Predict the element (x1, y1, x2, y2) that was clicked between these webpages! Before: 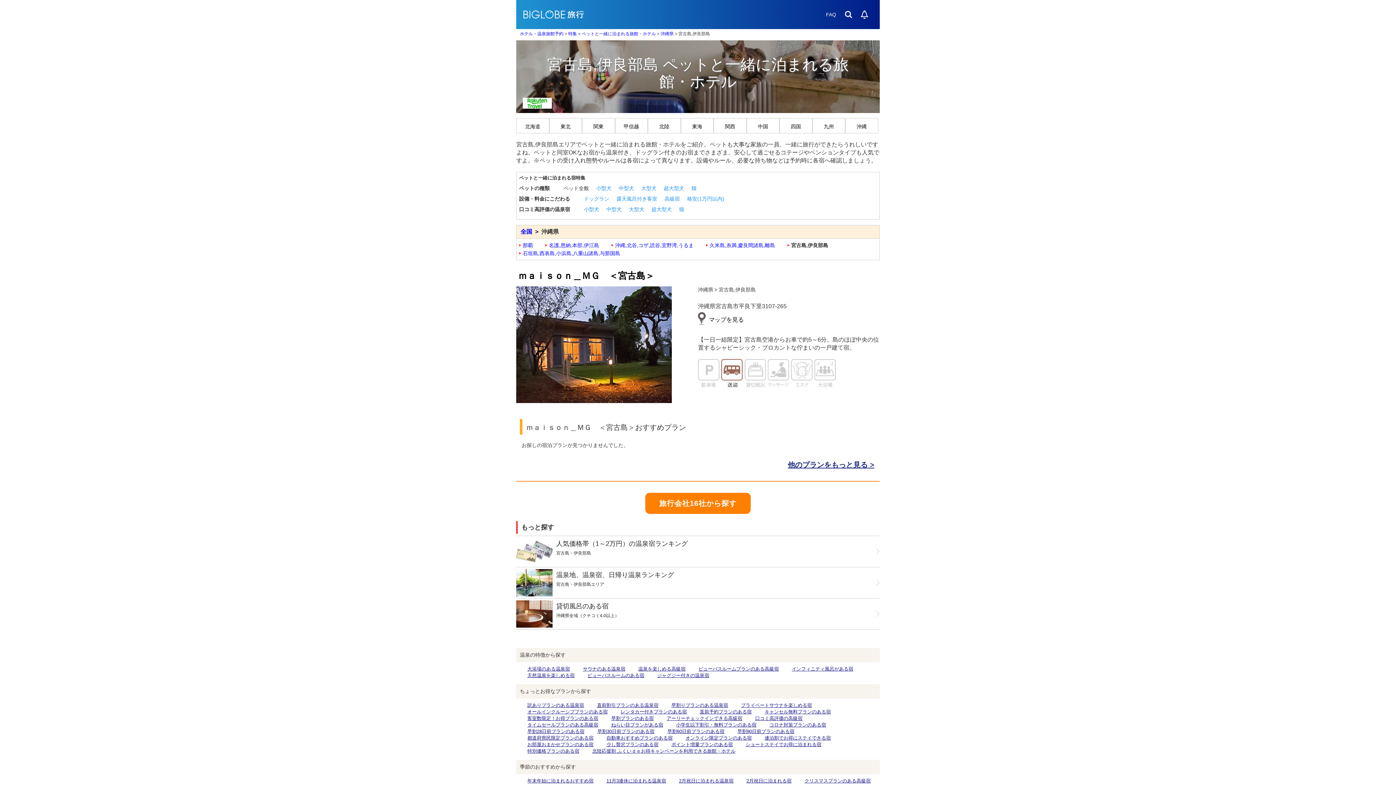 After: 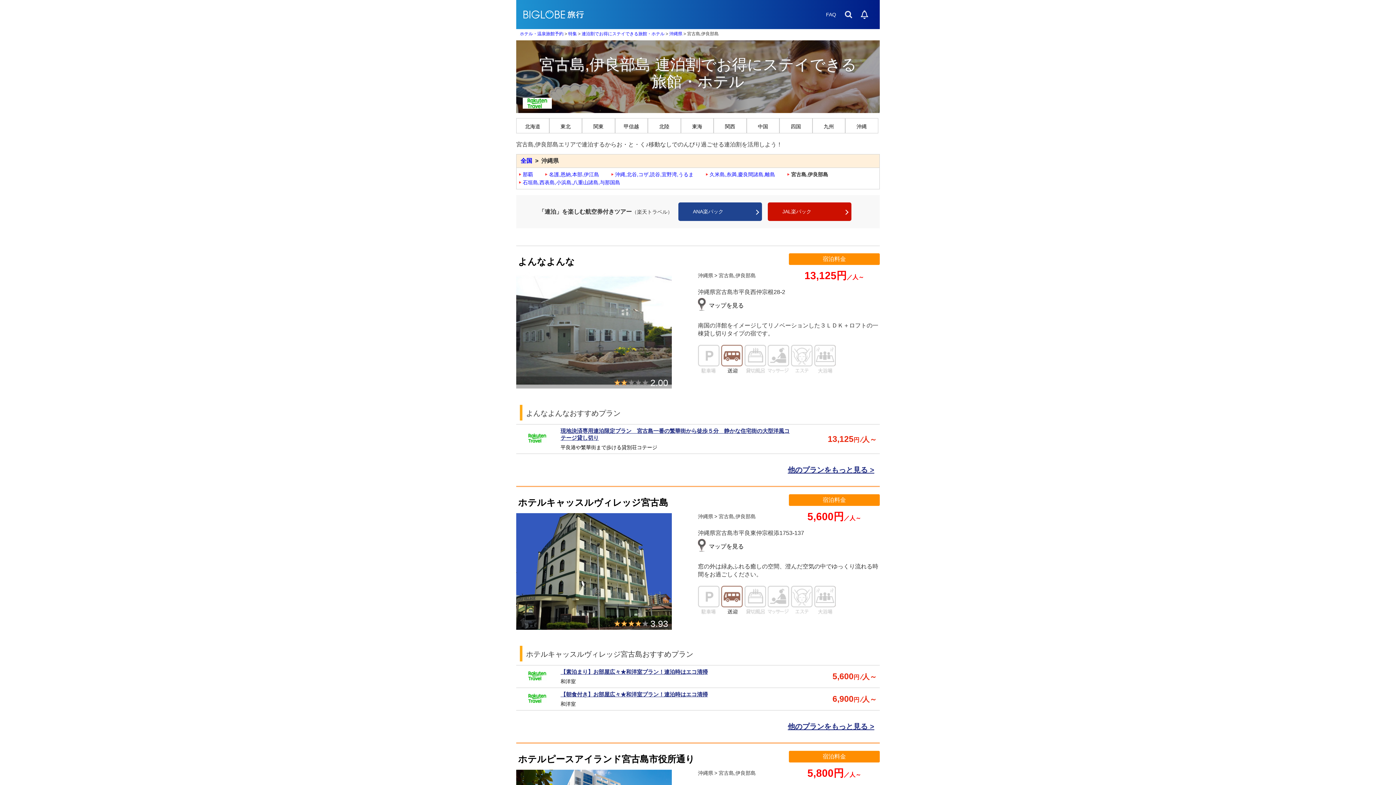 Action: label: 連泊割でお得にステイできる宿 bbox: (764, 735, 831, 741)